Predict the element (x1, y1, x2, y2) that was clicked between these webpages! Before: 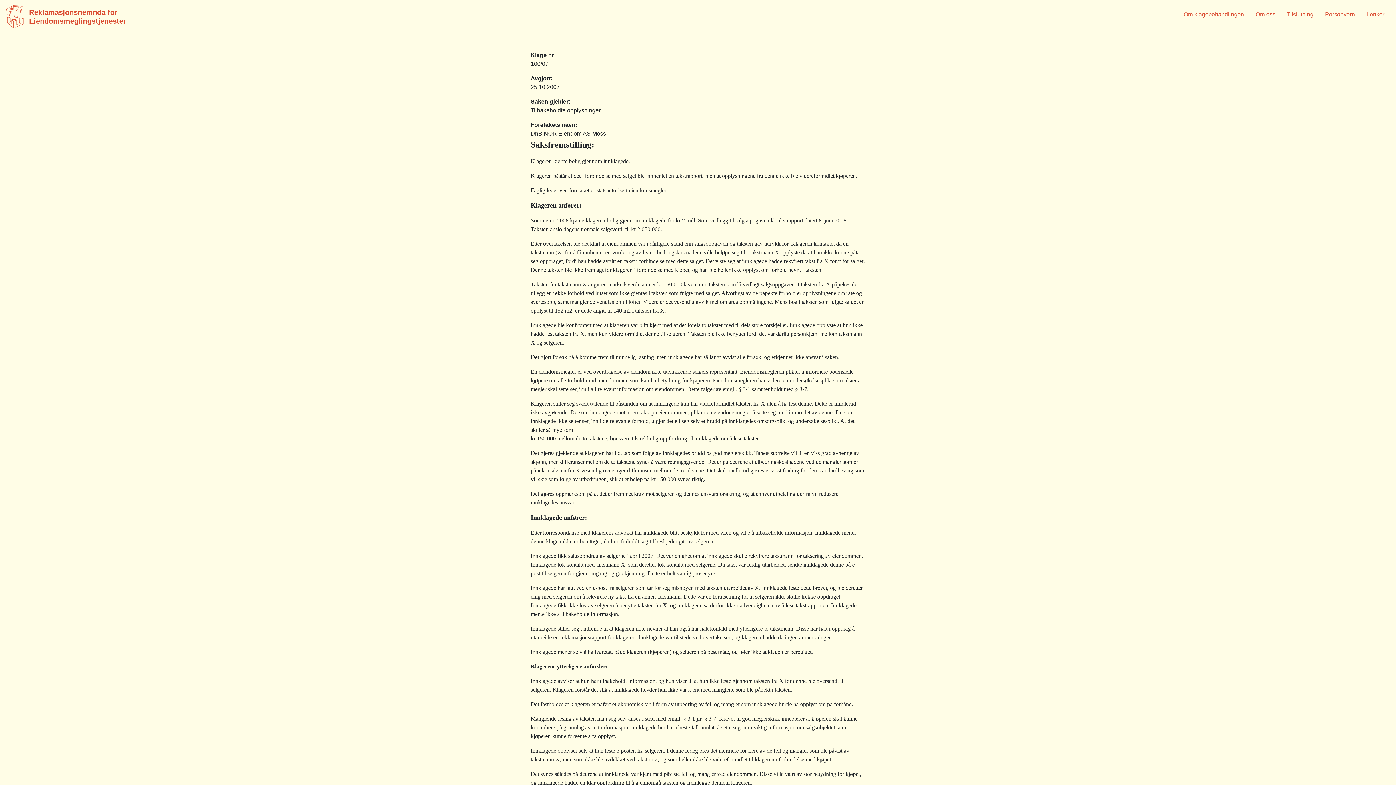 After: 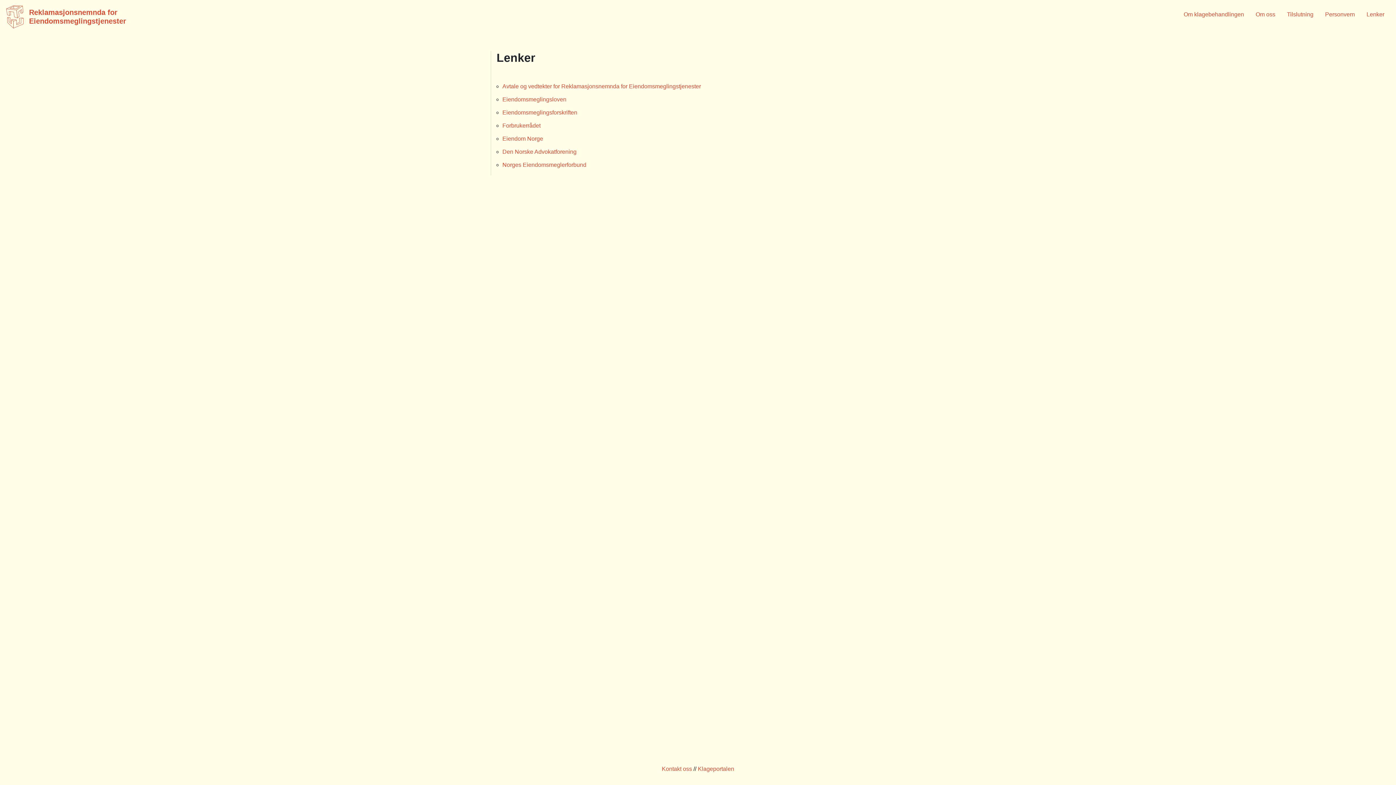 Action: bbox: (1366, 11, 1384, 17) label: Lenker